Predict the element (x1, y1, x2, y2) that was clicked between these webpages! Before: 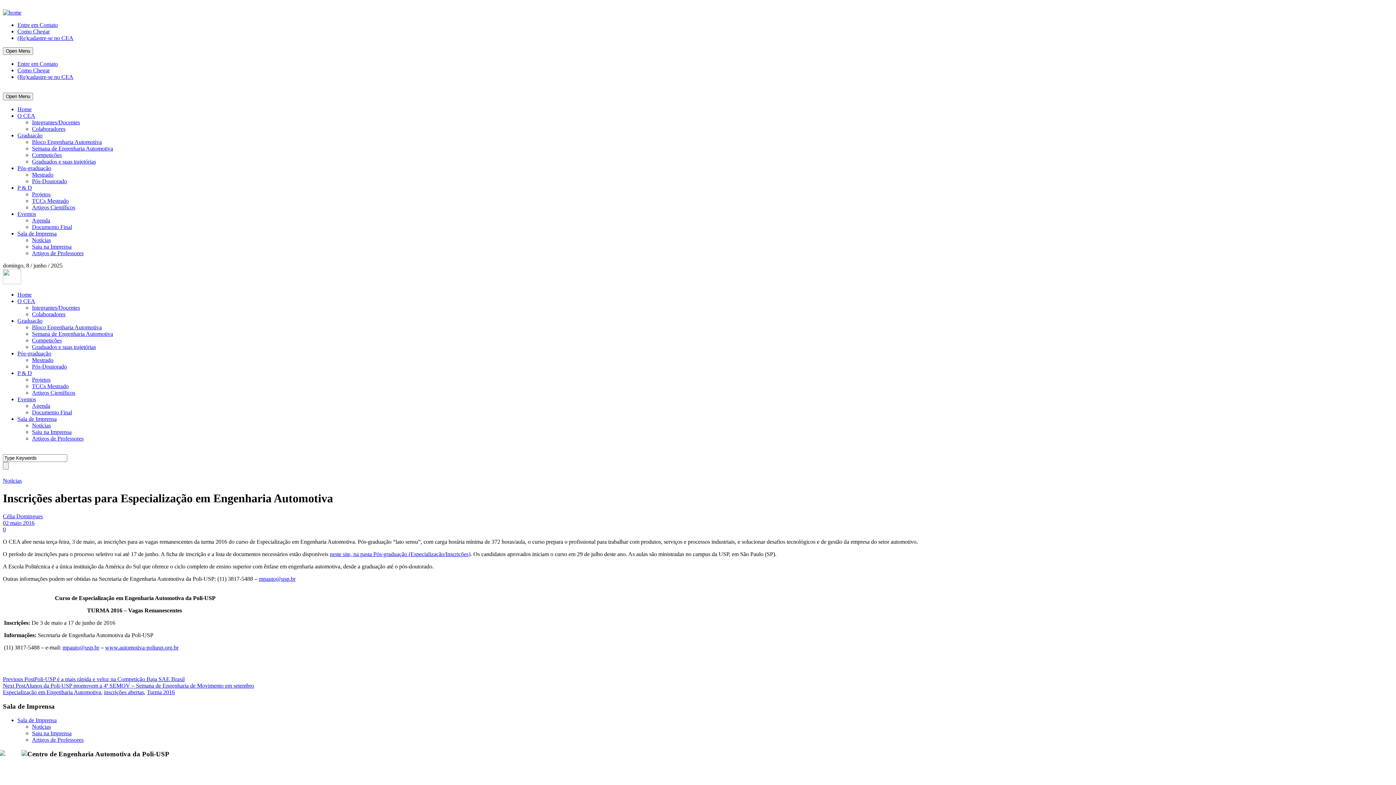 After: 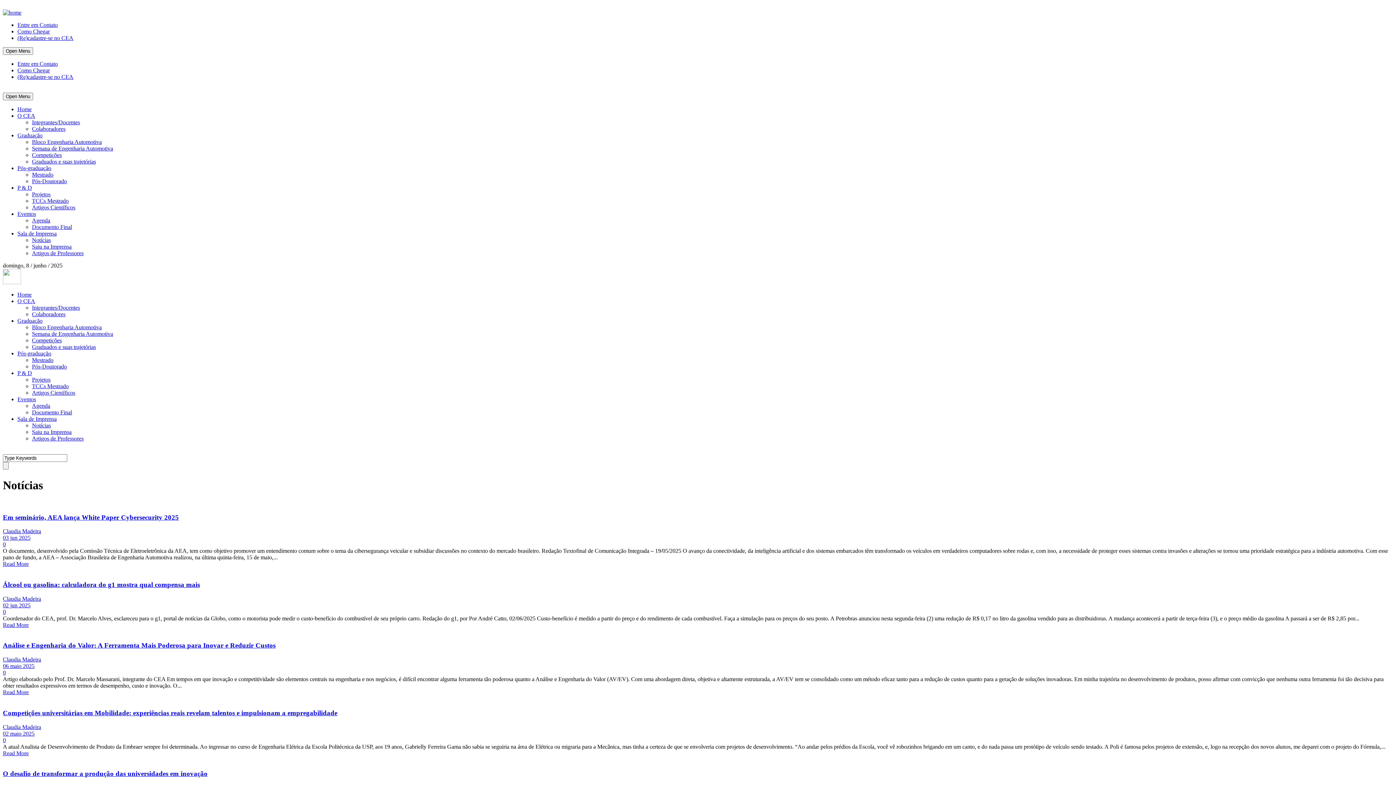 Action: label: Notícias bbox: (32, 422, 50, 428)